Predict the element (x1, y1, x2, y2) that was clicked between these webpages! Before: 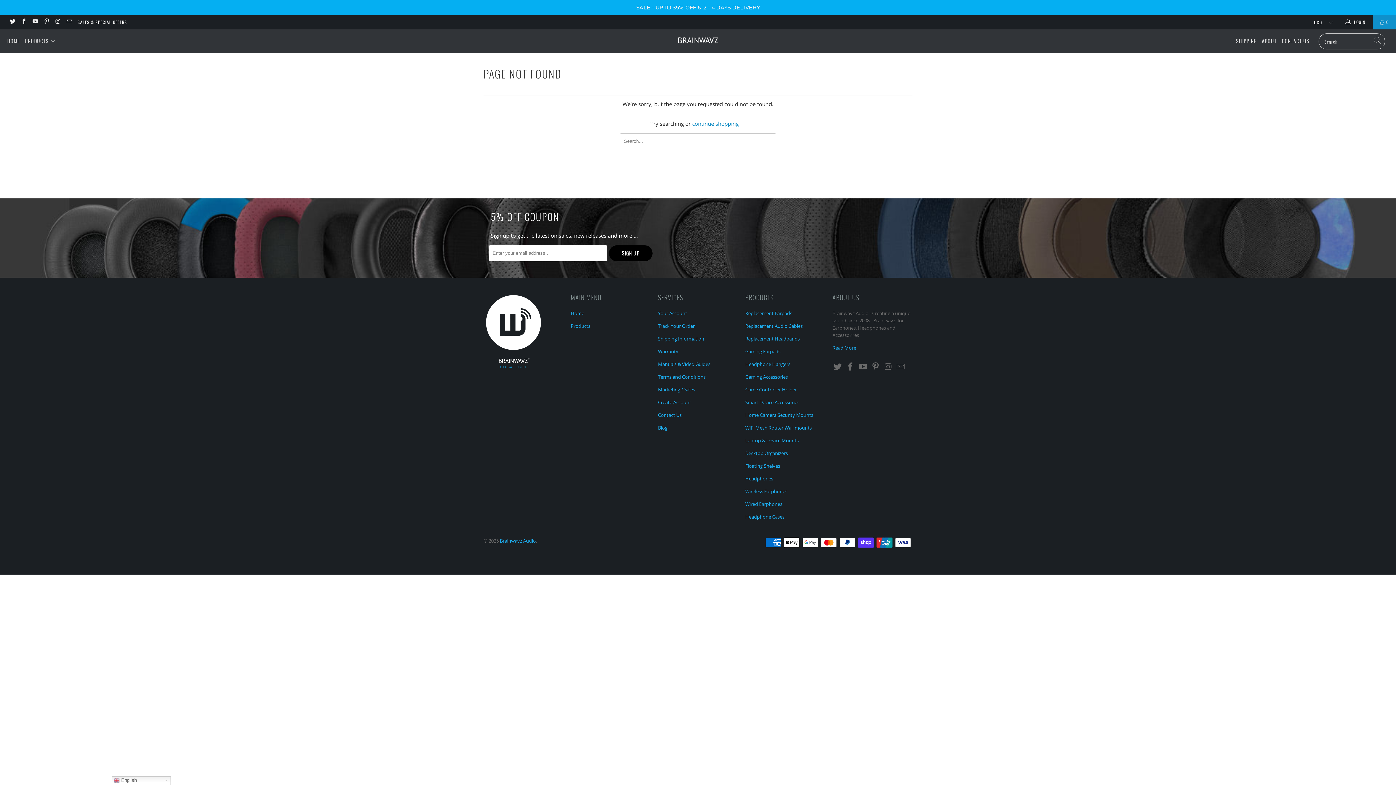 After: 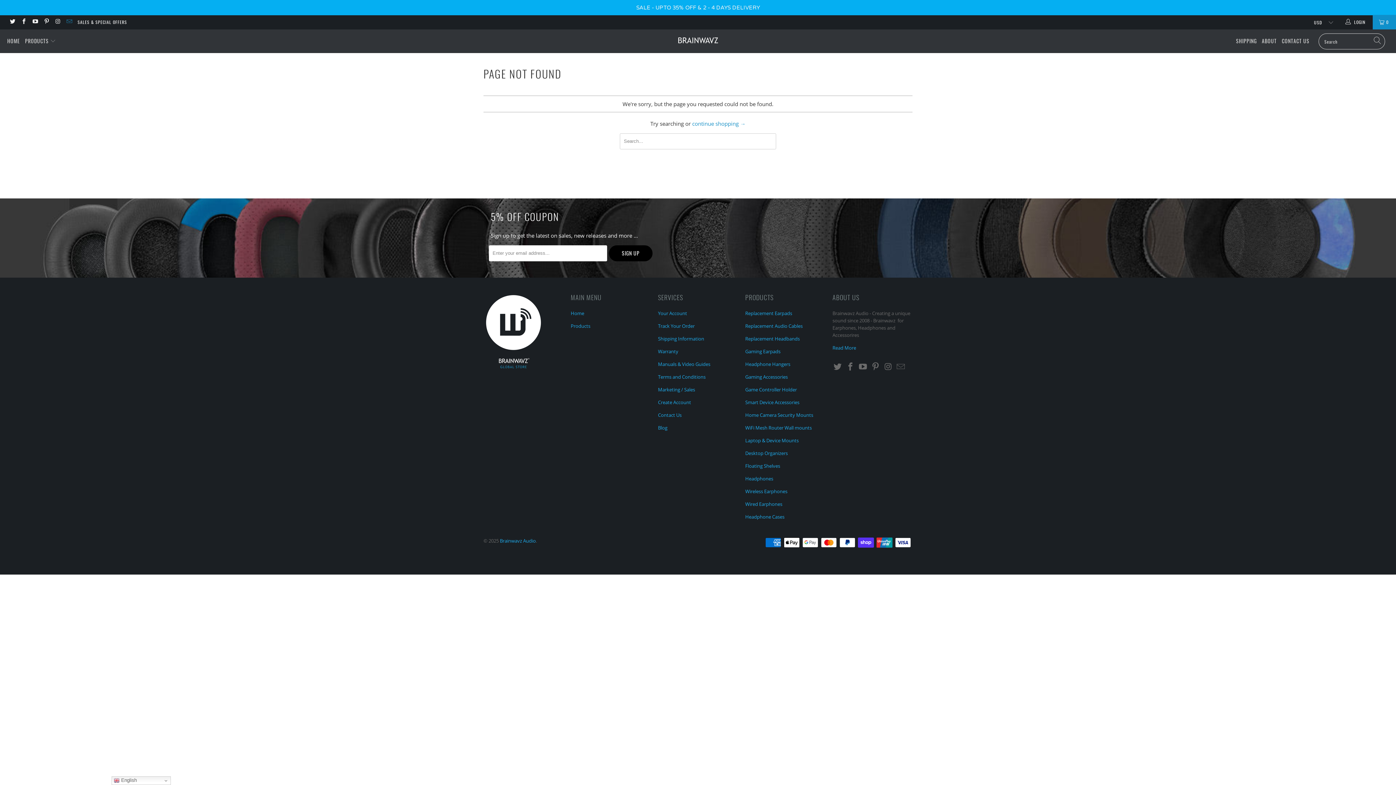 Action: bbox: (65, 18, 72, 25)